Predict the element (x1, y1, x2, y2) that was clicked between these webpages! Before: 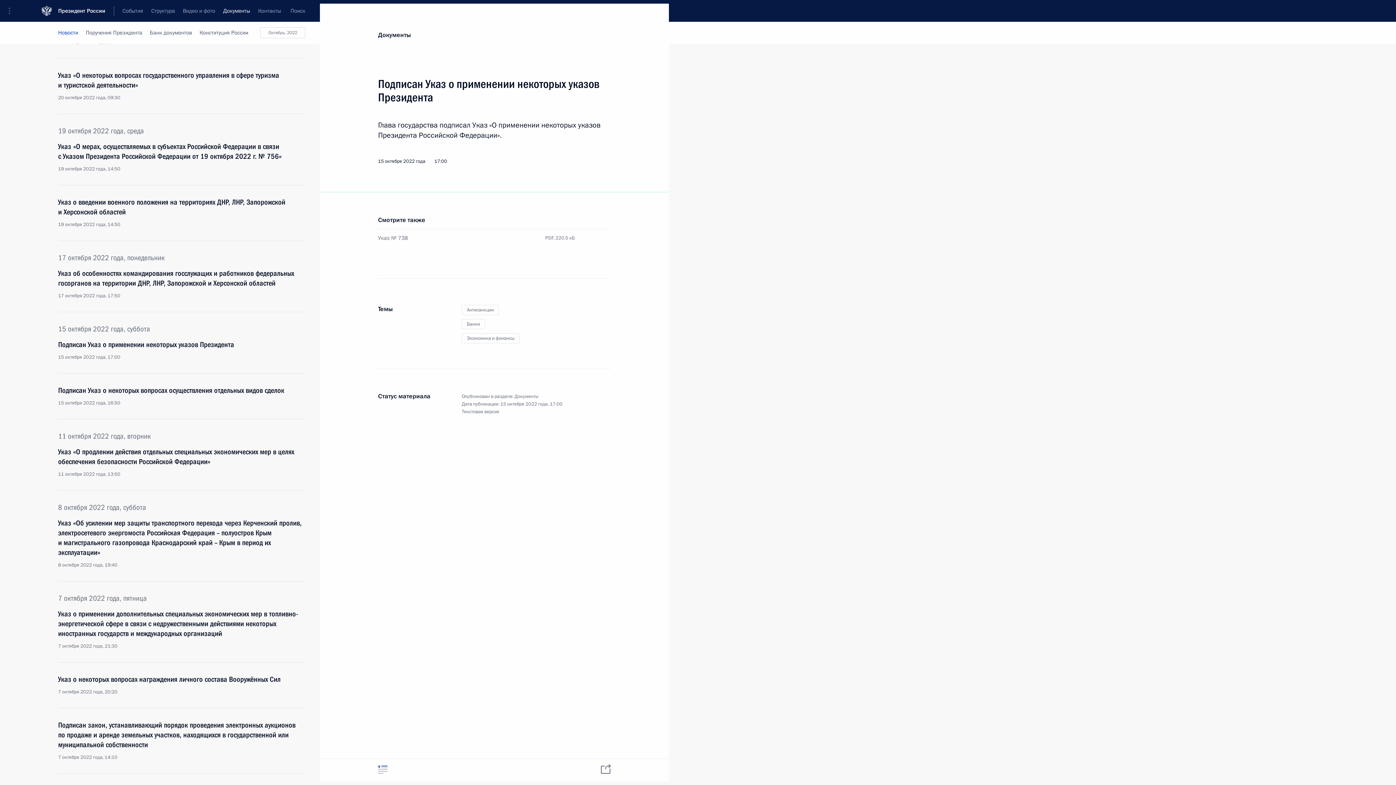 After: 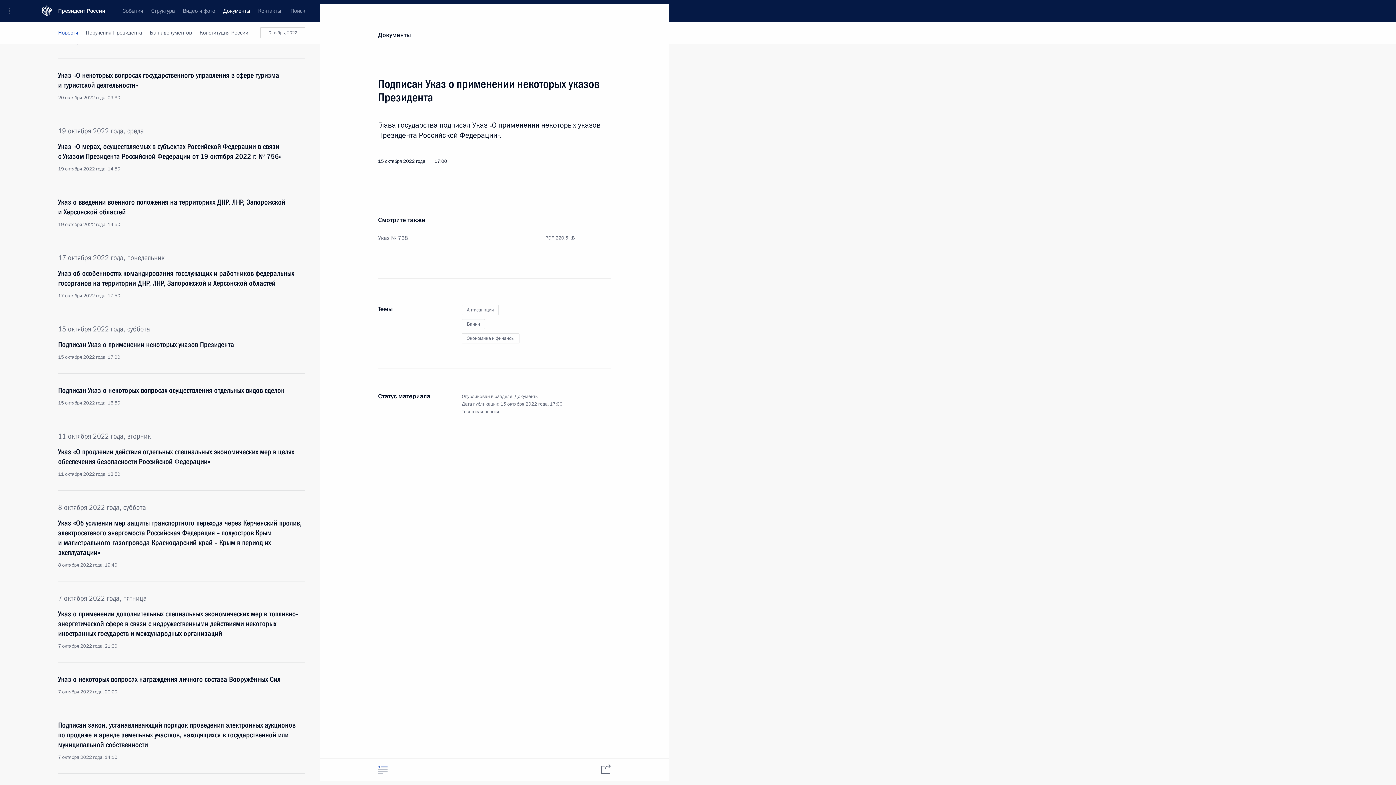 Action: label: PDF, 220.5 кБ bbox: (545, 234, 574, 242)